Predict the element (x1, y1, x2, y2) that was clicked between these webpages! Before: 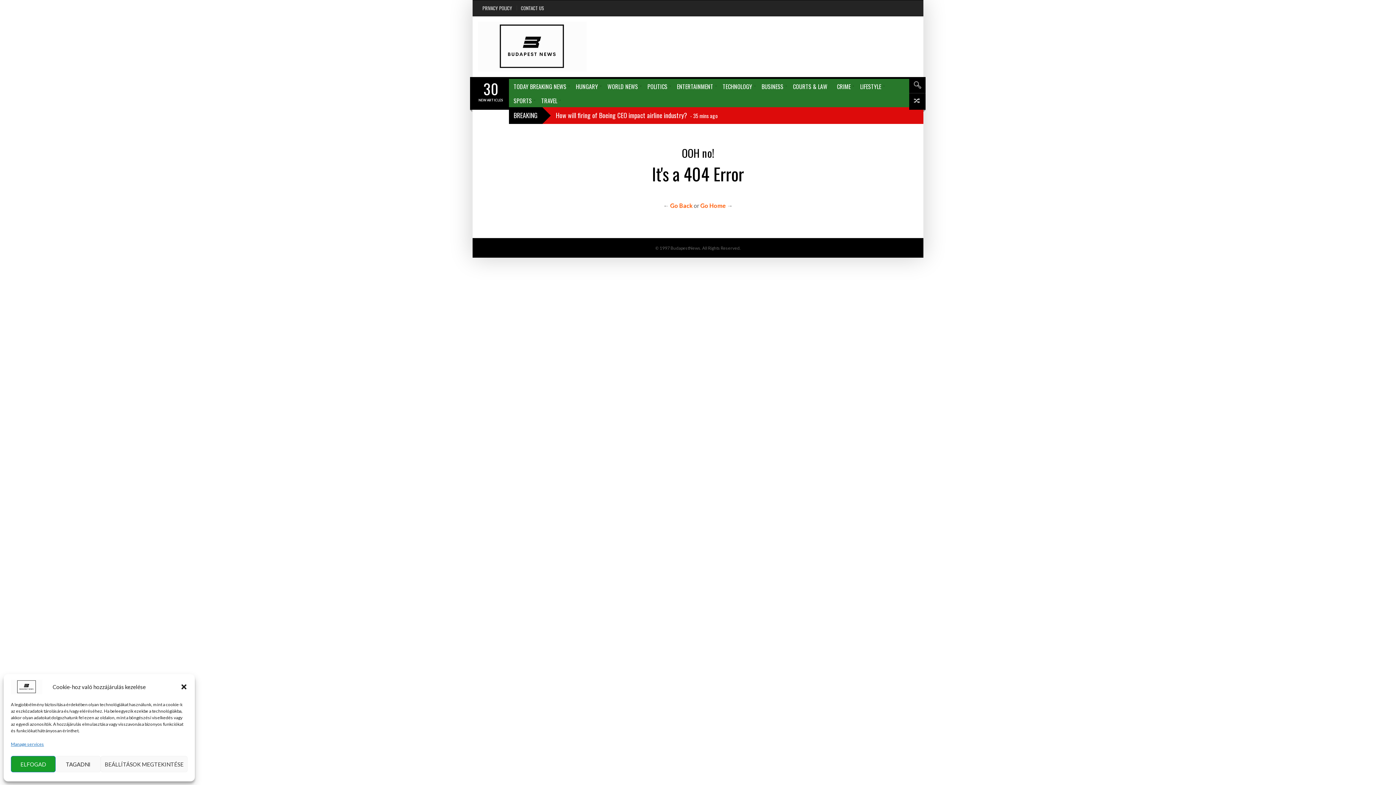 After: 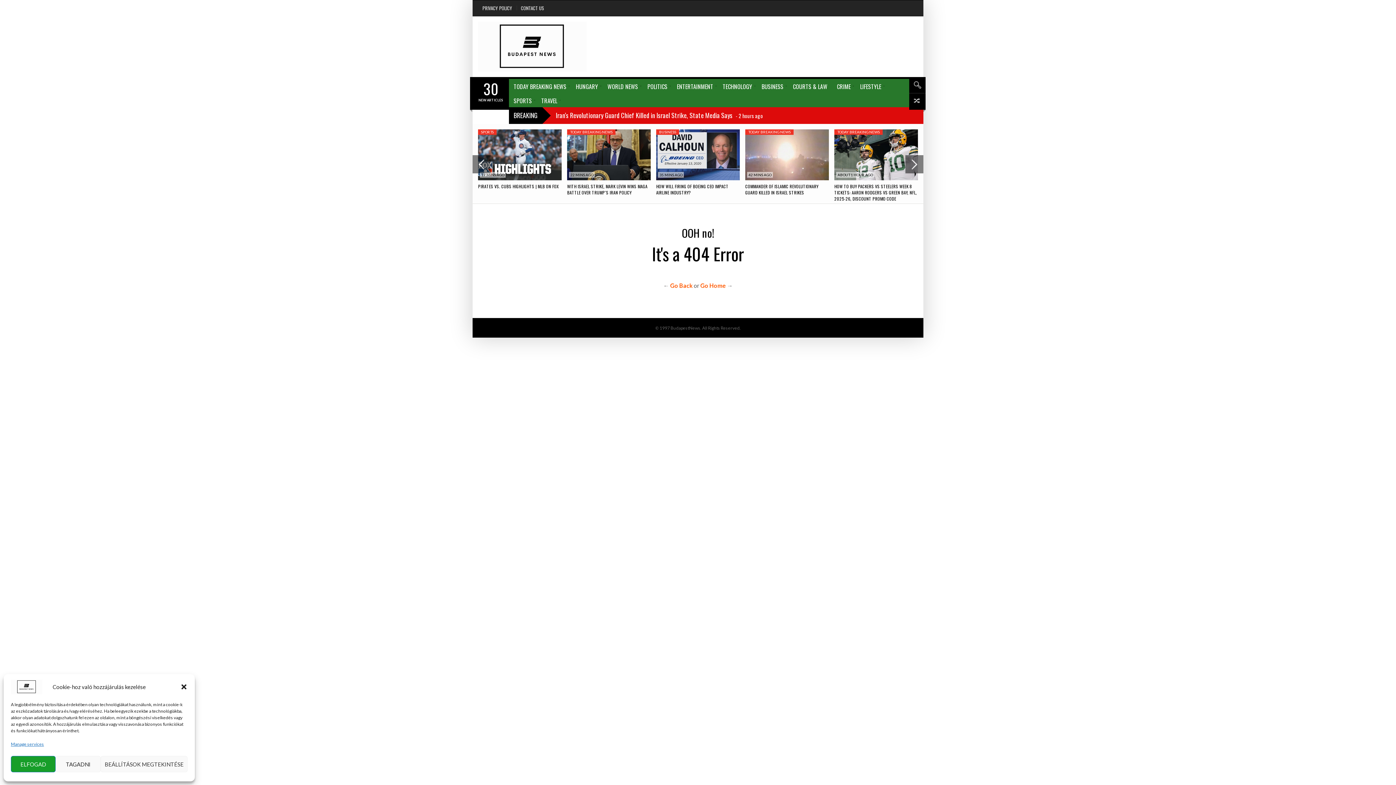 Action: label: 30
NEW ARTICLES bbox: (476, 80, 505, 101)